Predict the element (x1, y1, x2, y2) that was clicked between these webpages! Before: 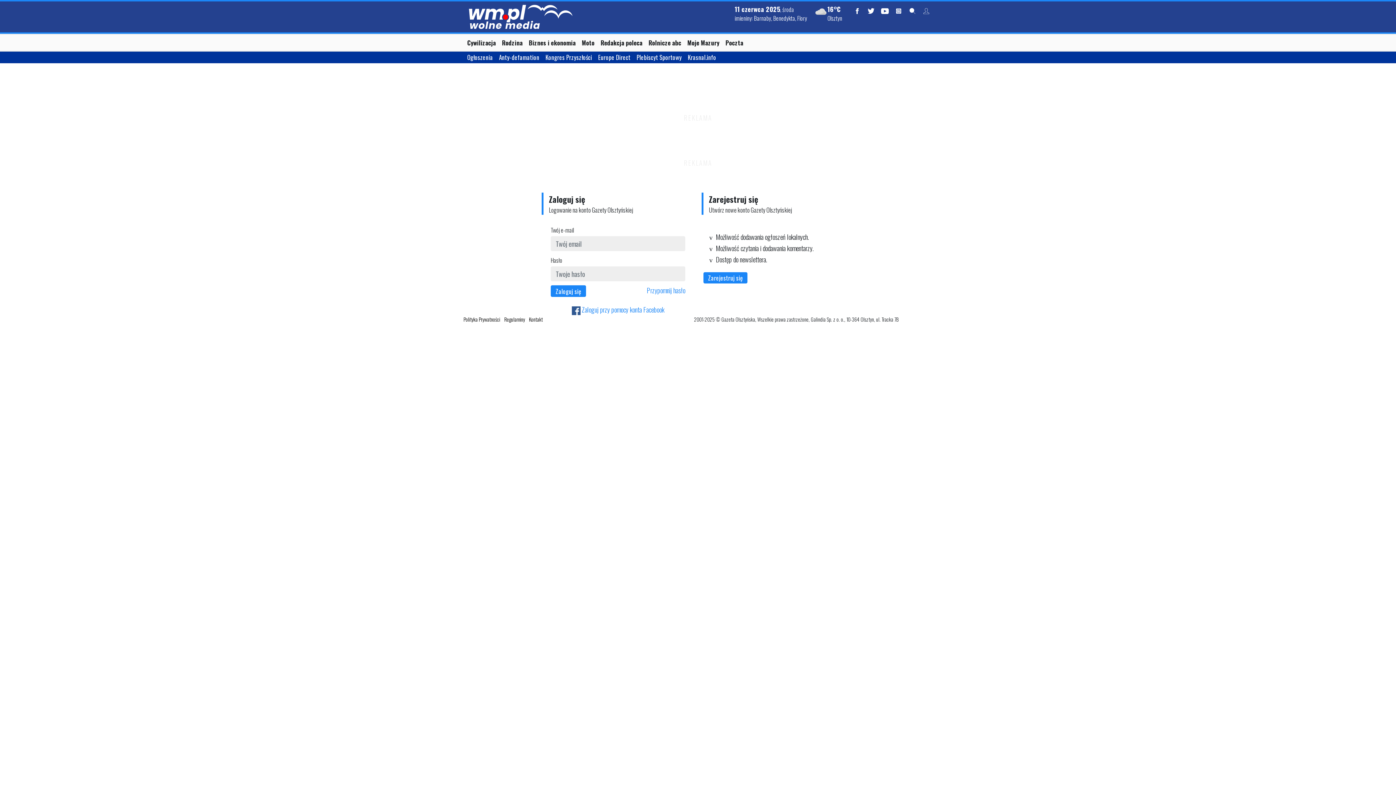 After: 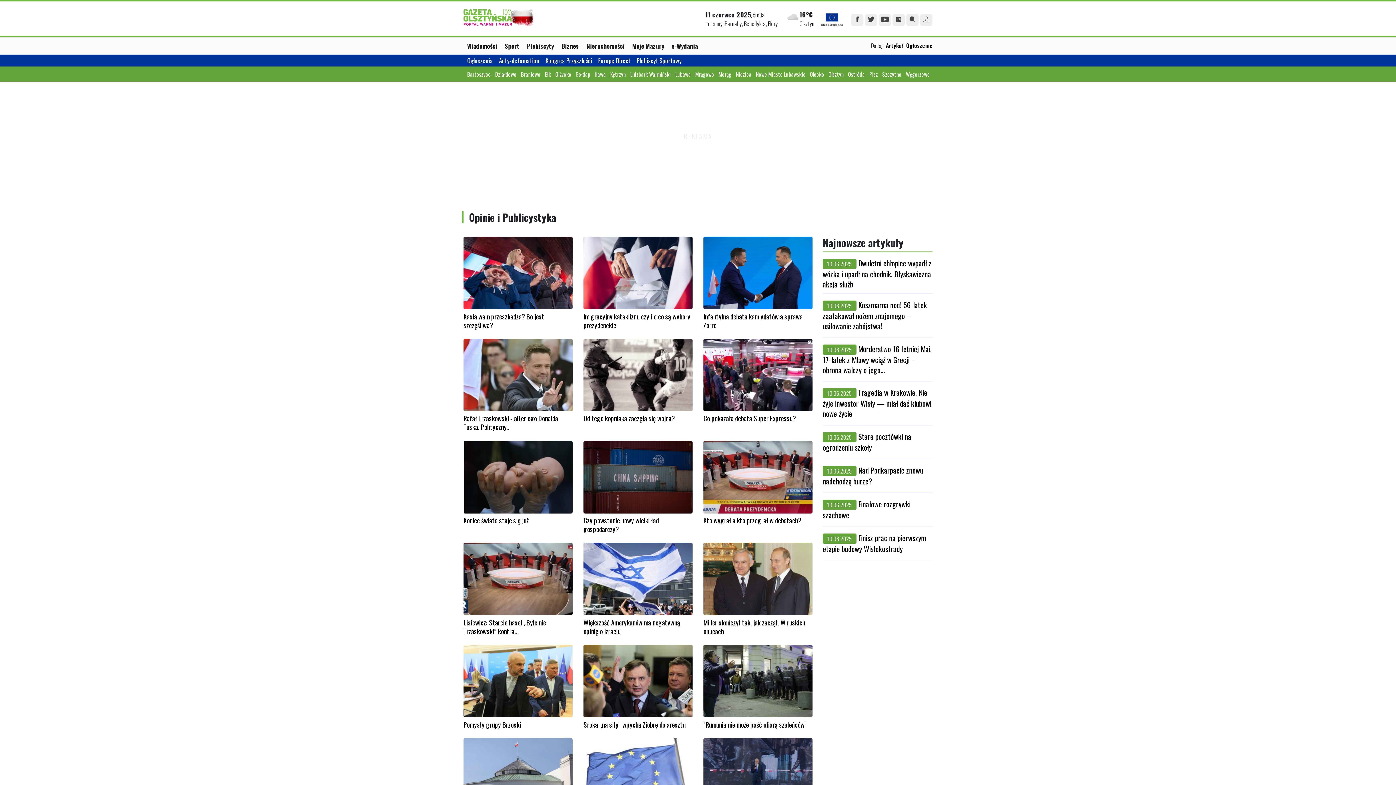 Action: label: Cywilizacja bbox: (467, 38, 502, 47)